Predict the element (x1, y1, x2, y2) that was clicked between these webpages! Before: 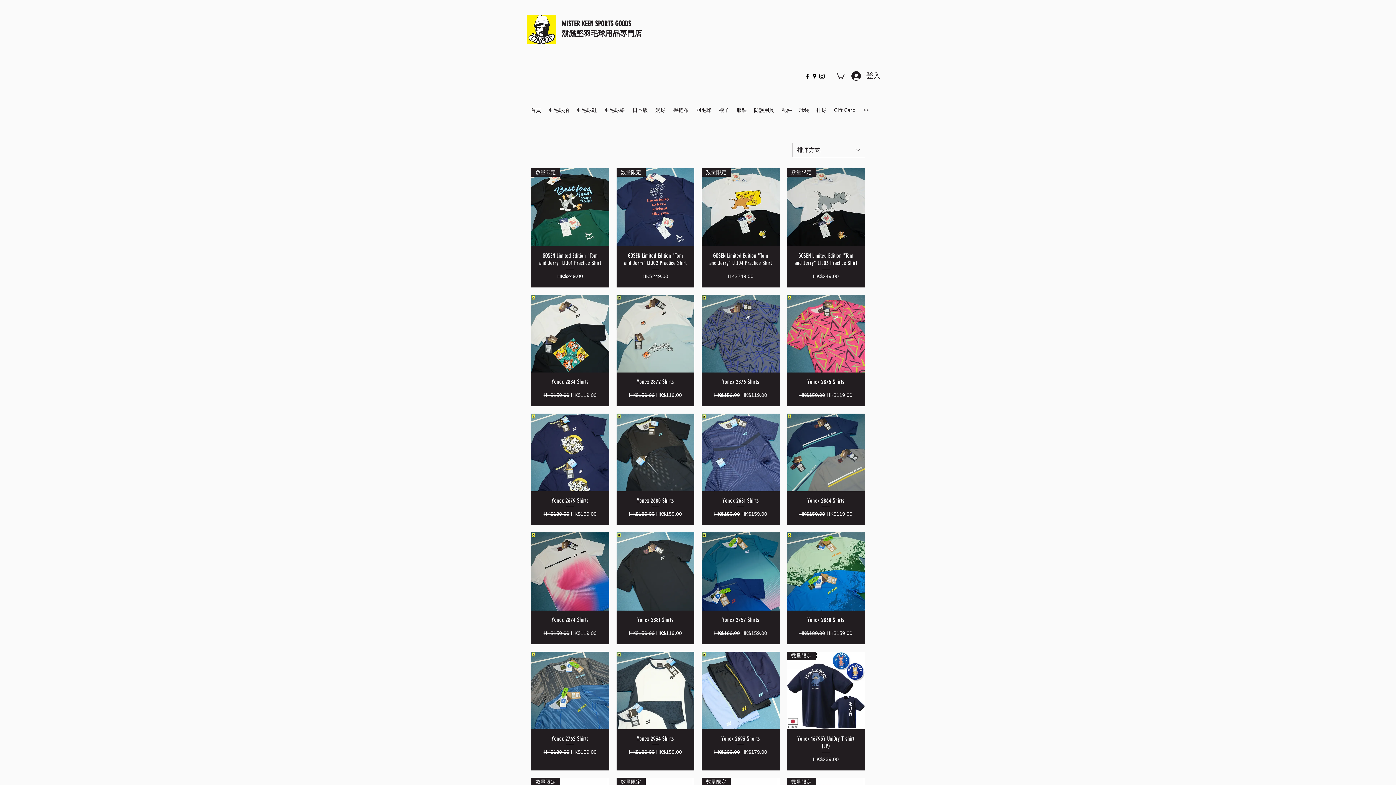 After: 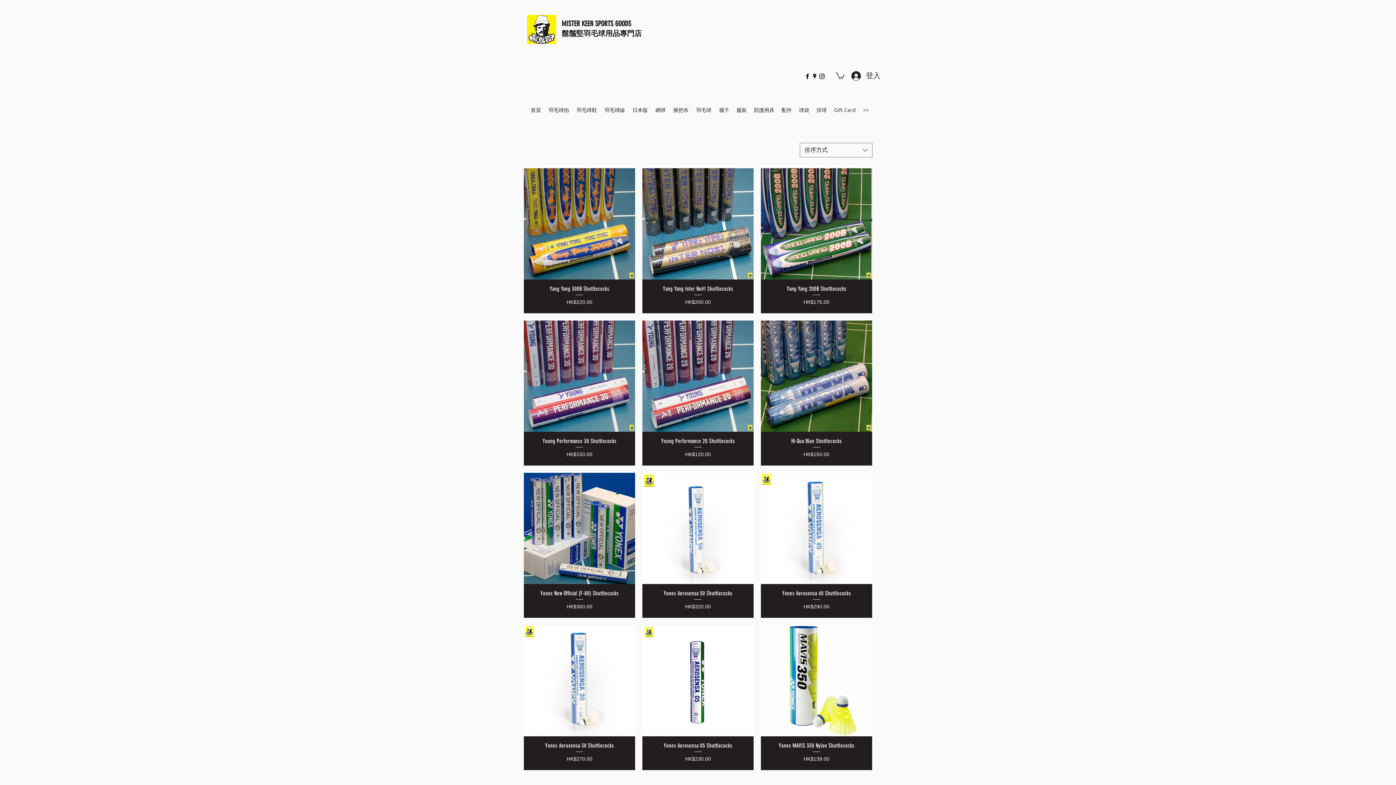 Action: bbox: (692, 104, 715, 115) label: 羽毛球